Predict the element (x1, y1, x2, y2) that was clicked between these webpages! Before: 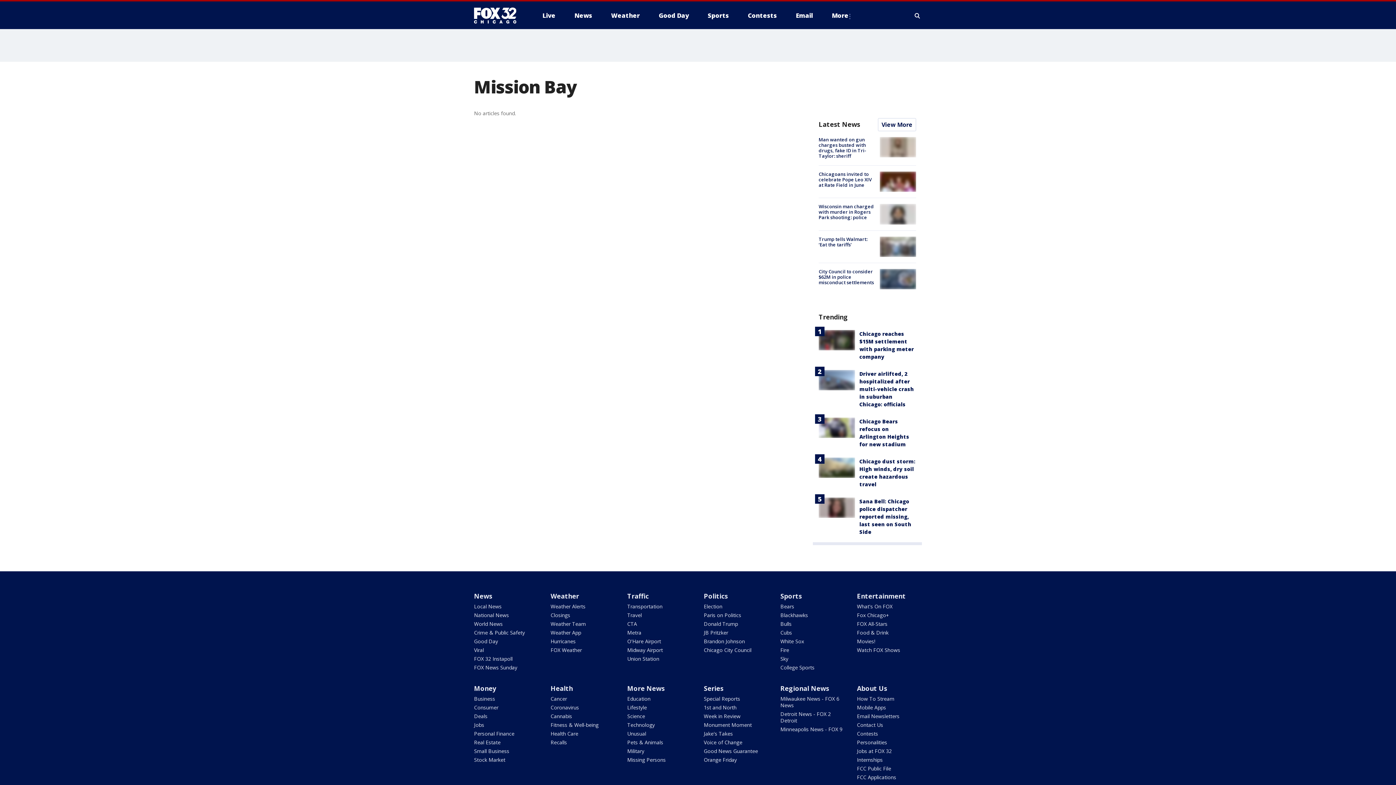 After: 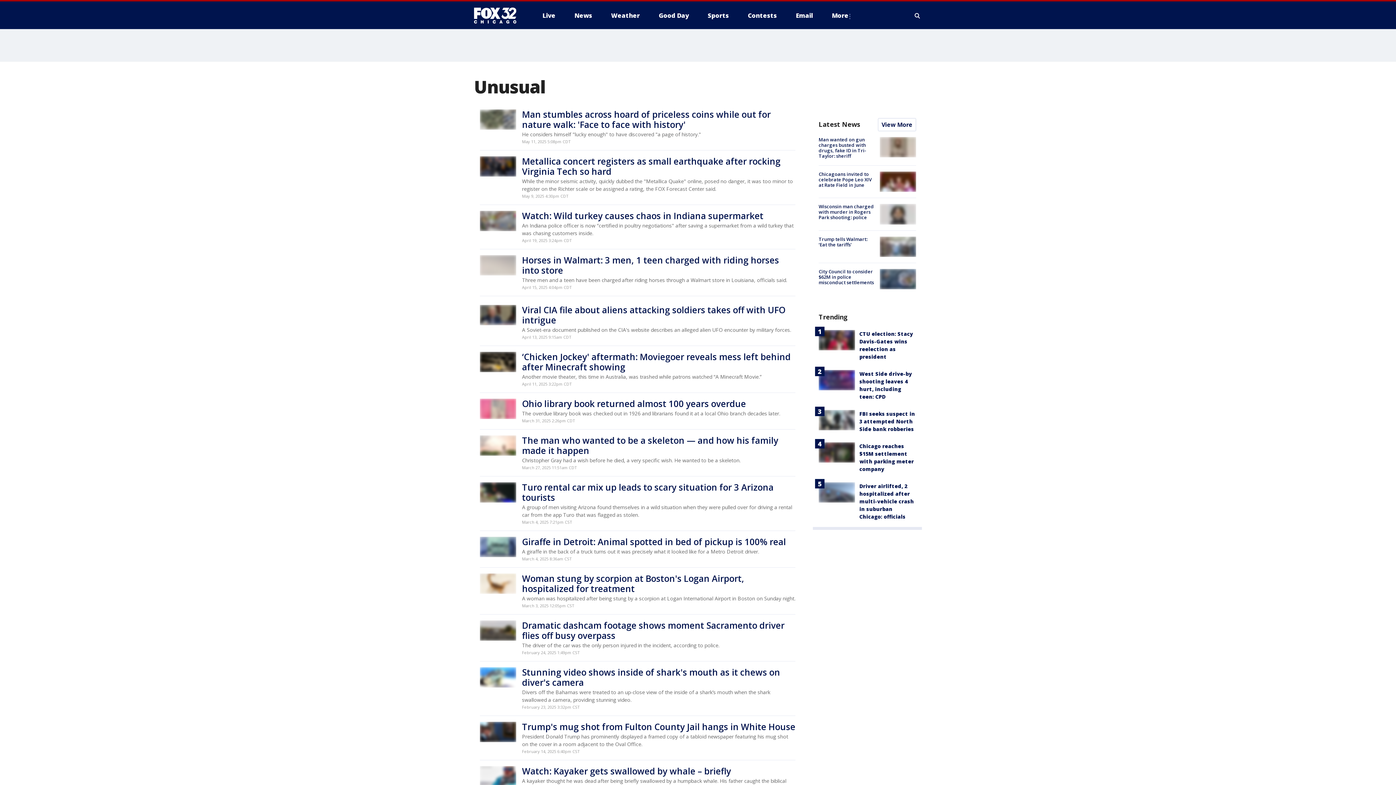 Action: label: Unusual bbox: (627, 730, 646, 737)